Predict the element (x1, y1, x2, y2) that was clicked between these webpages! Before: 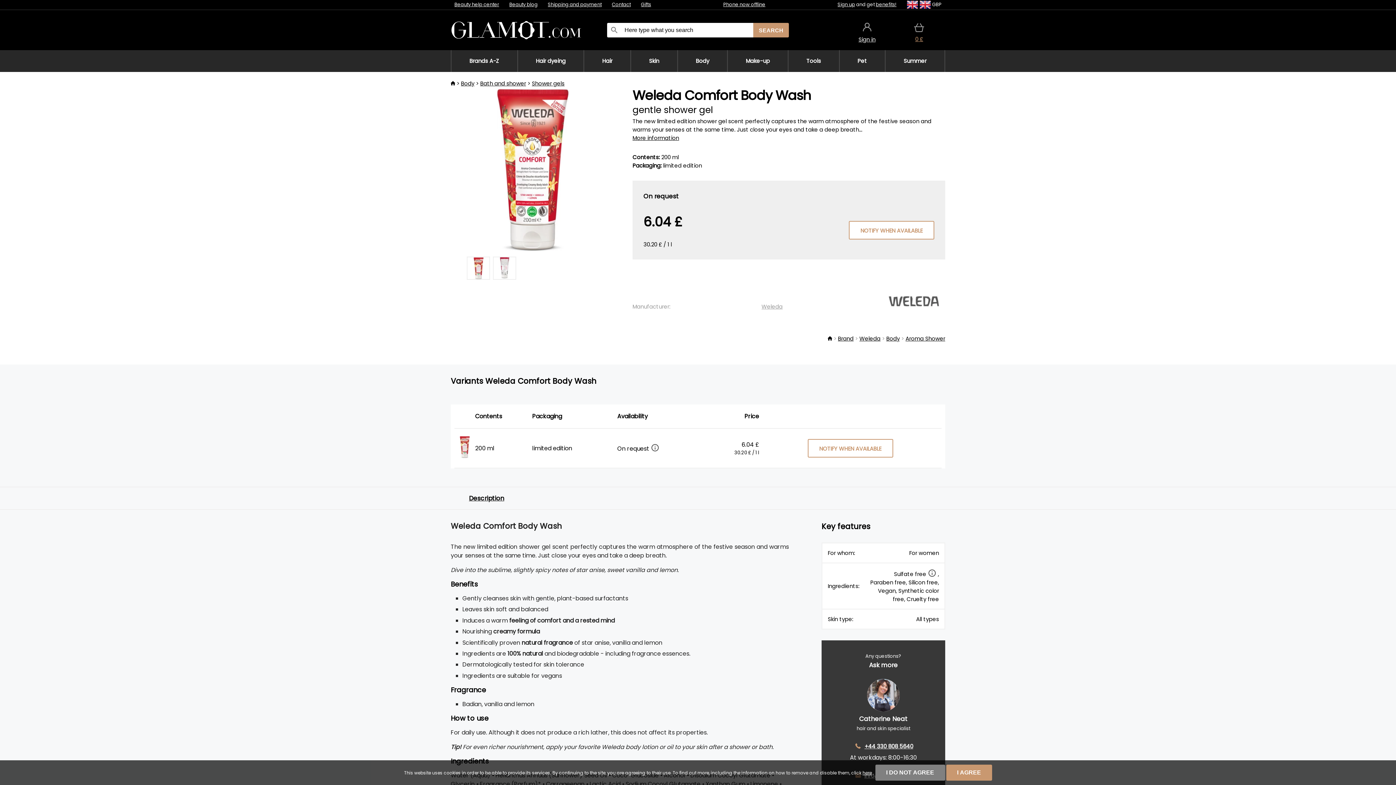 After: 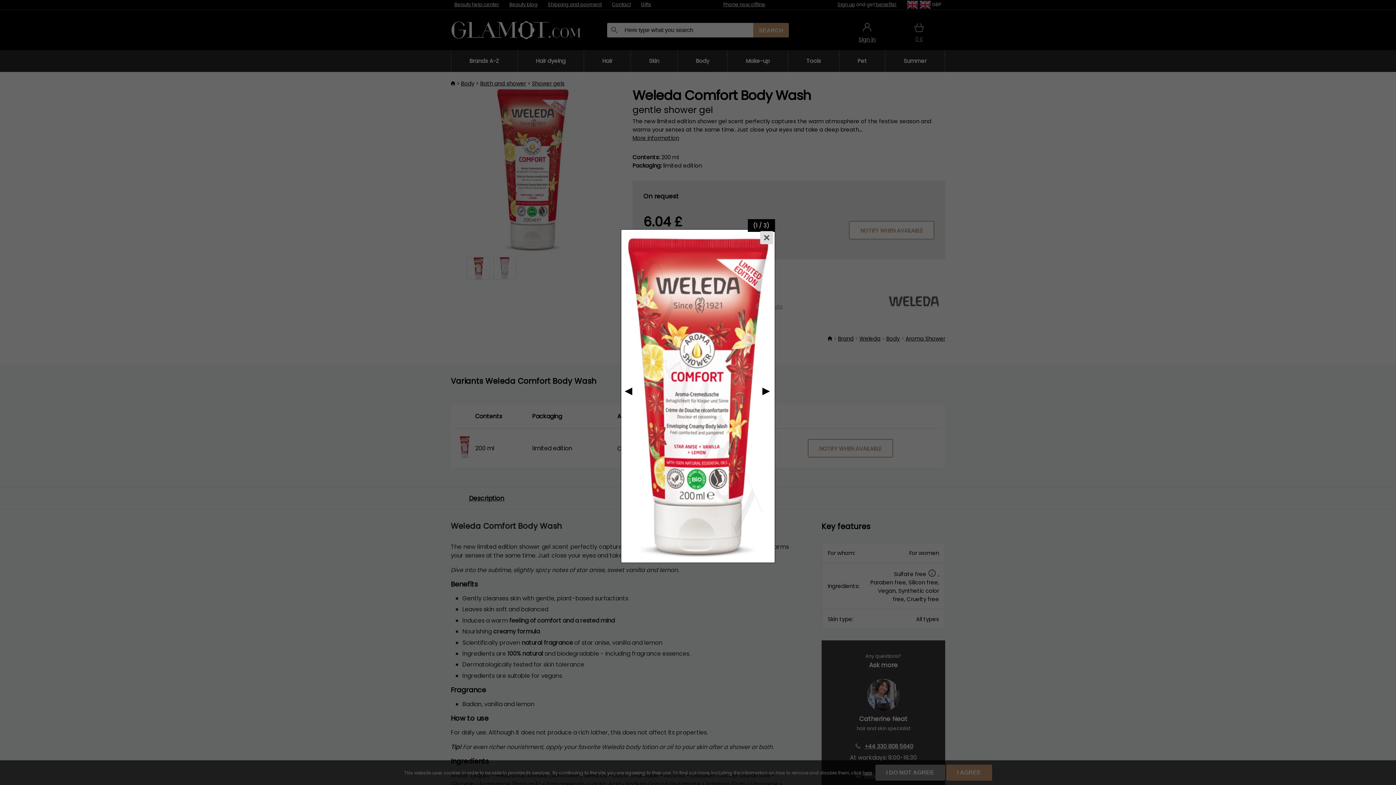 Action: bbox: (450, 87, 614, 251)